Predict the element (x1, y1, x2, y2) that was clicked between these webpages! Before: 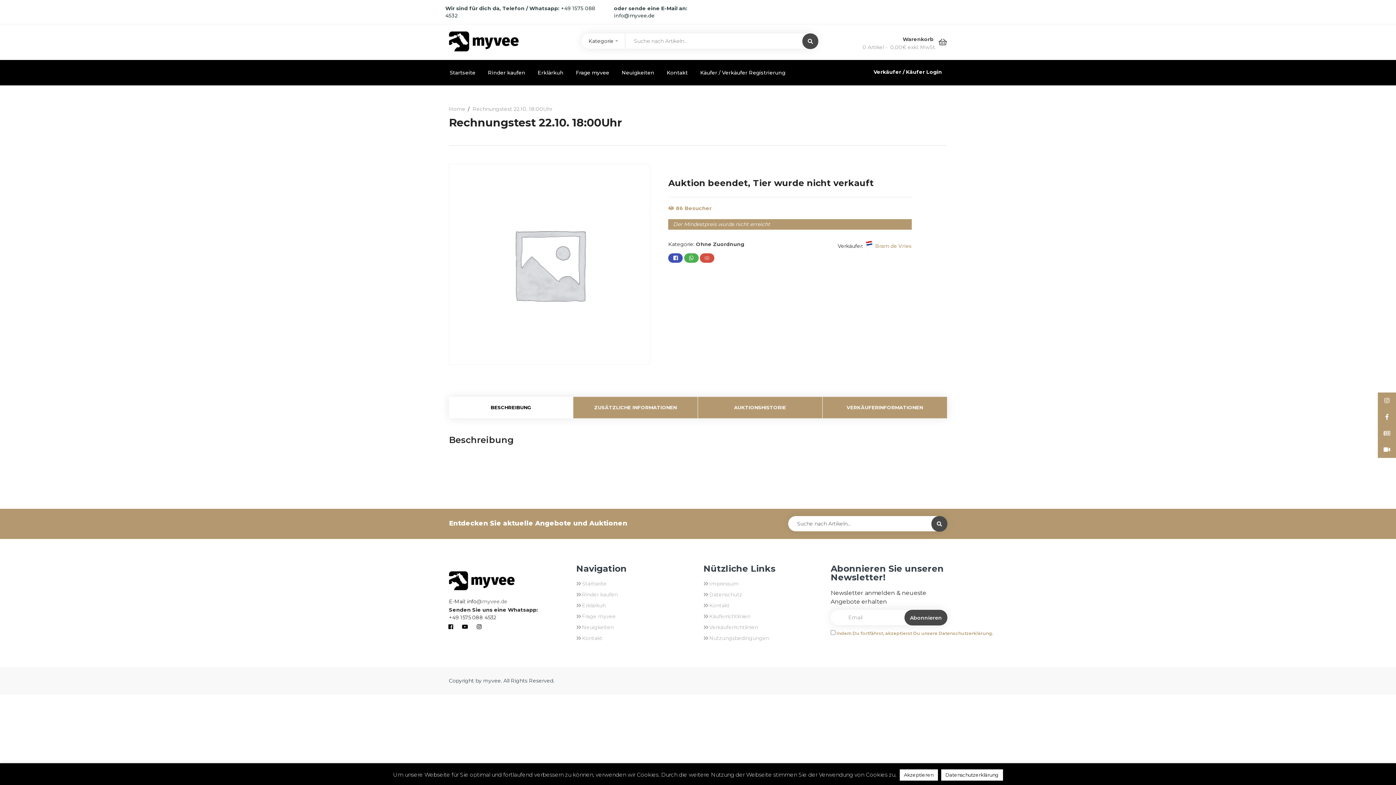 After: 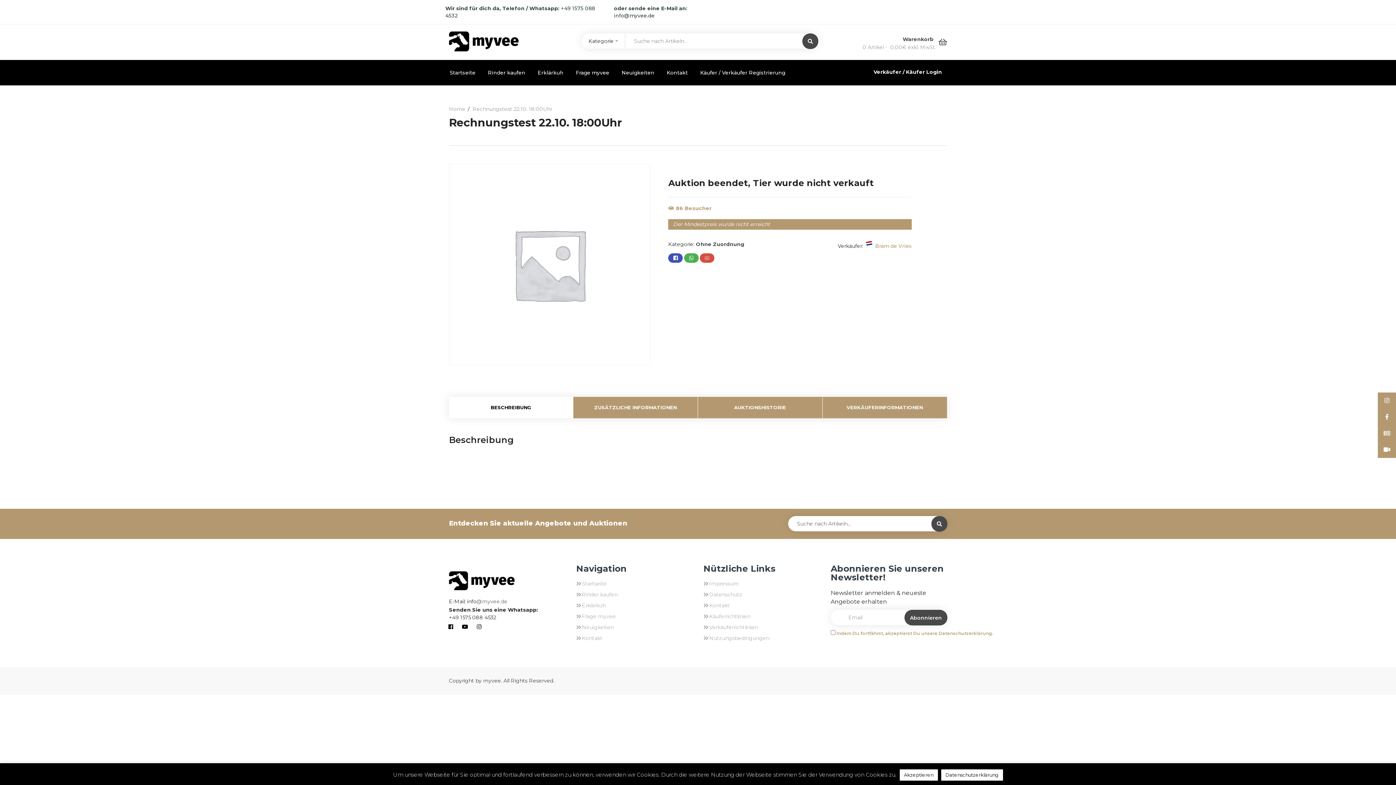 Action: bbox: (473, 621, 484, 632)